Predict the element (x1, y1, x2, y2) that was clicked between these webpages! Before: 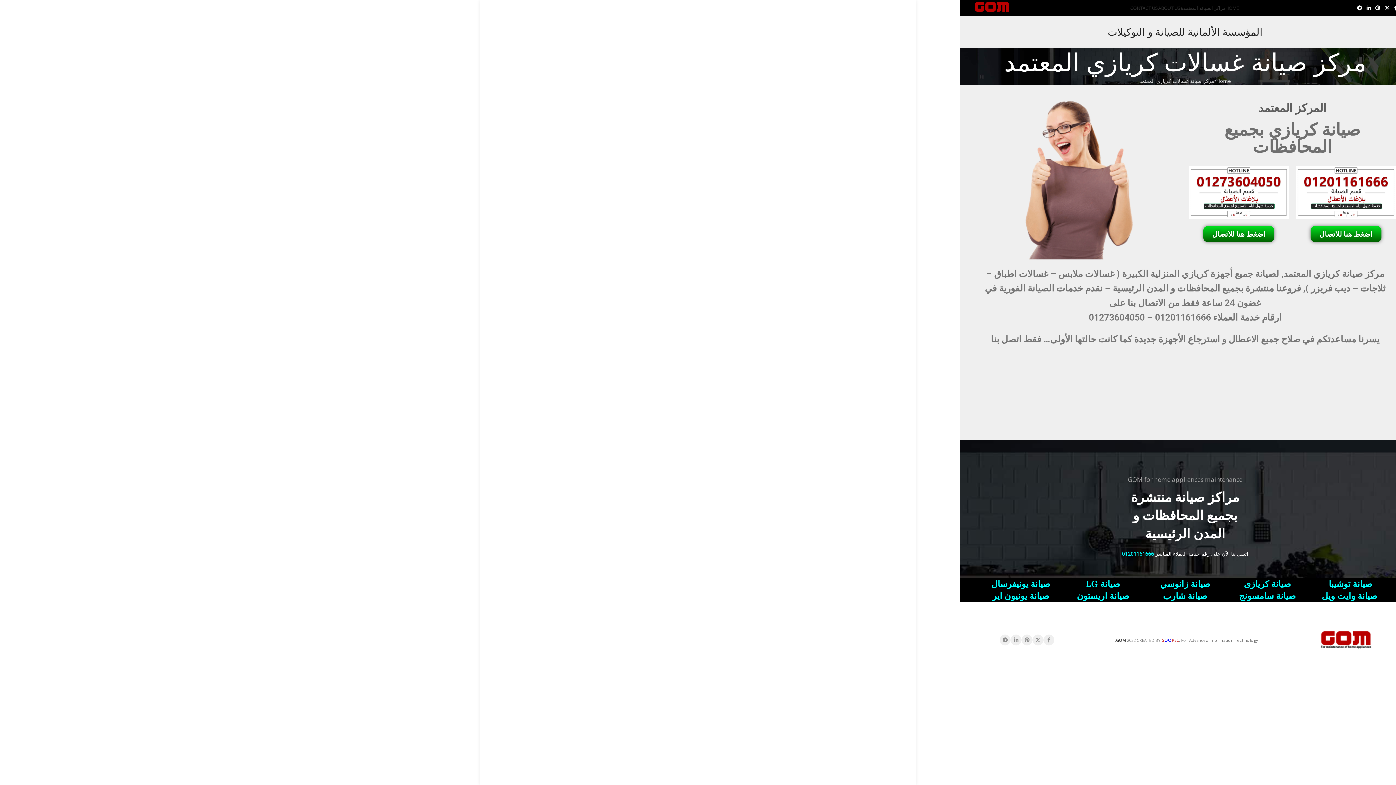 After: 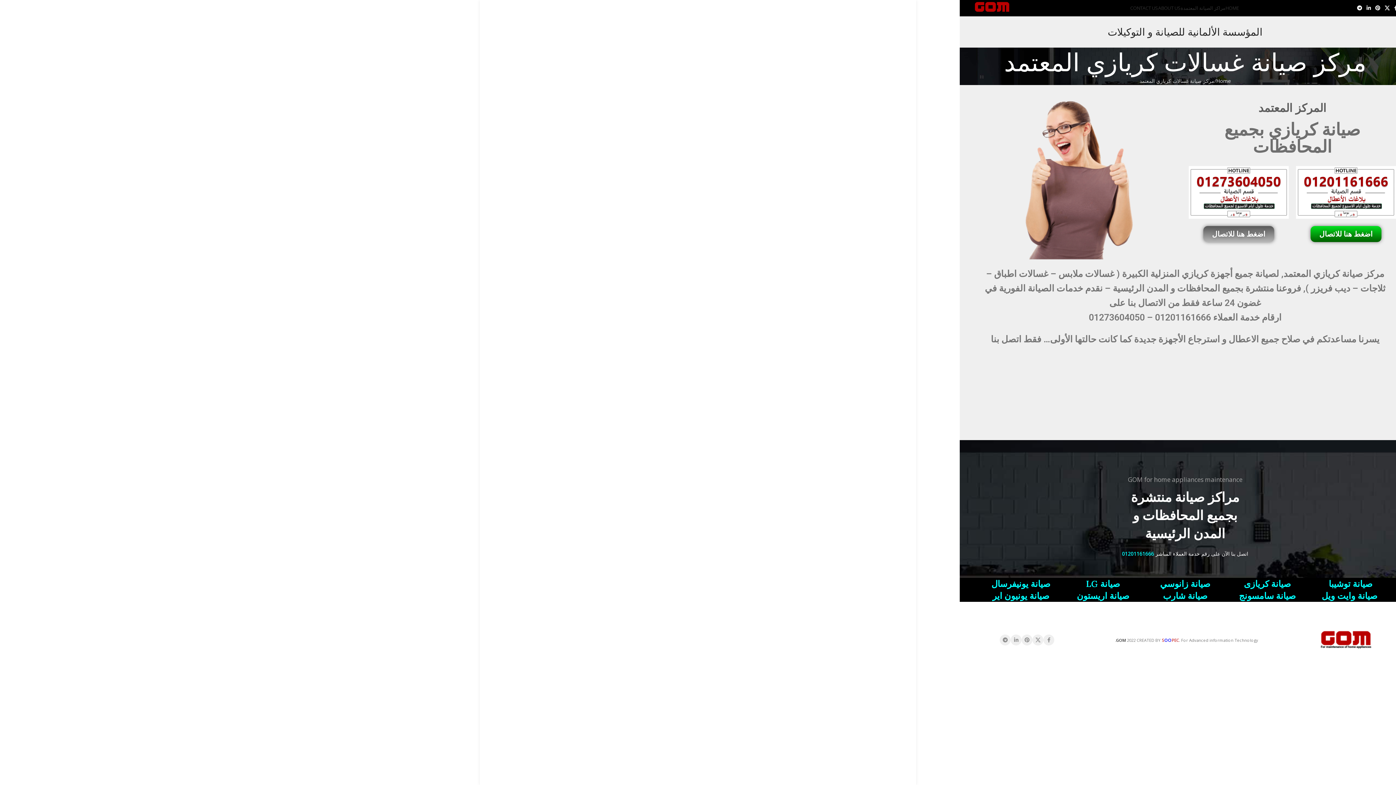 Action: label: اضغط هنا للاتصال bbox: (1203, 226, 1274, 242)